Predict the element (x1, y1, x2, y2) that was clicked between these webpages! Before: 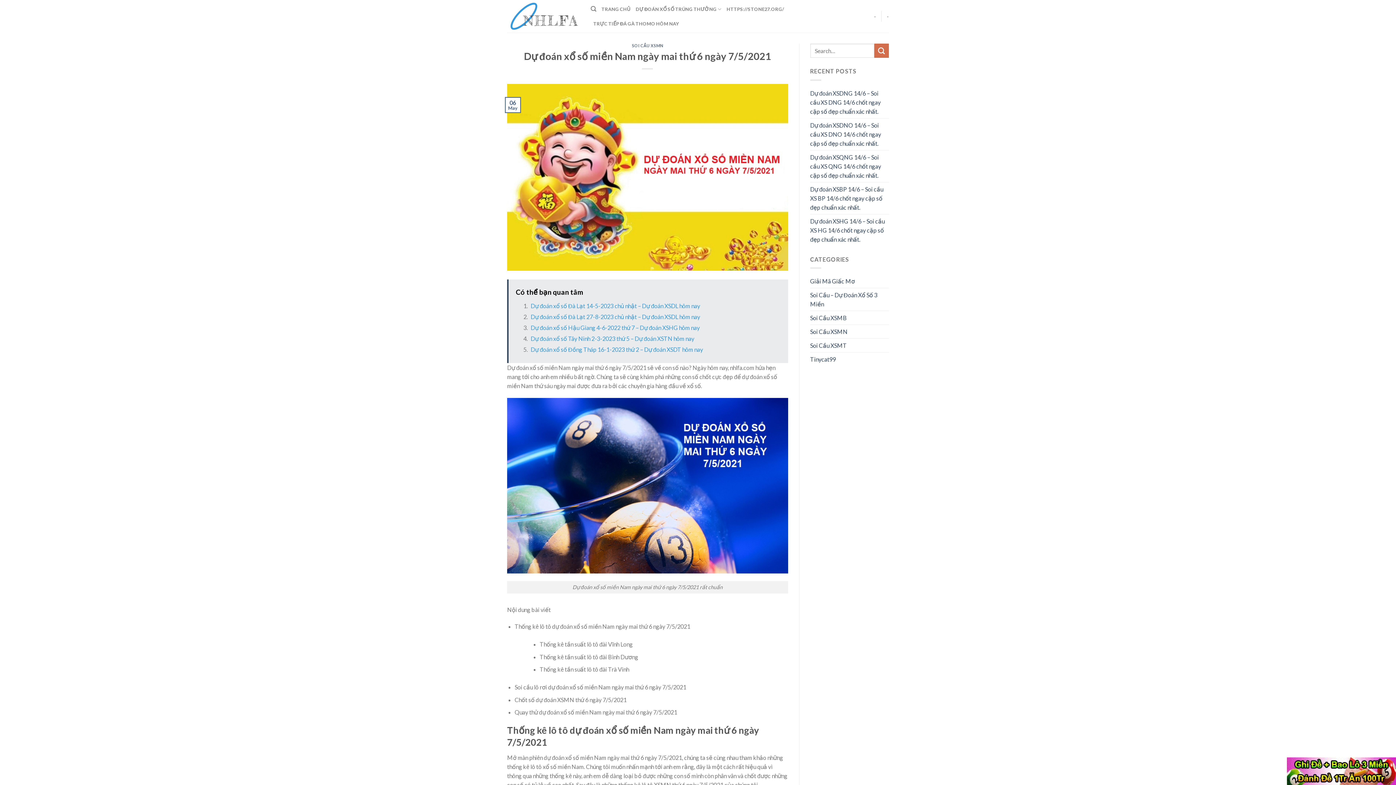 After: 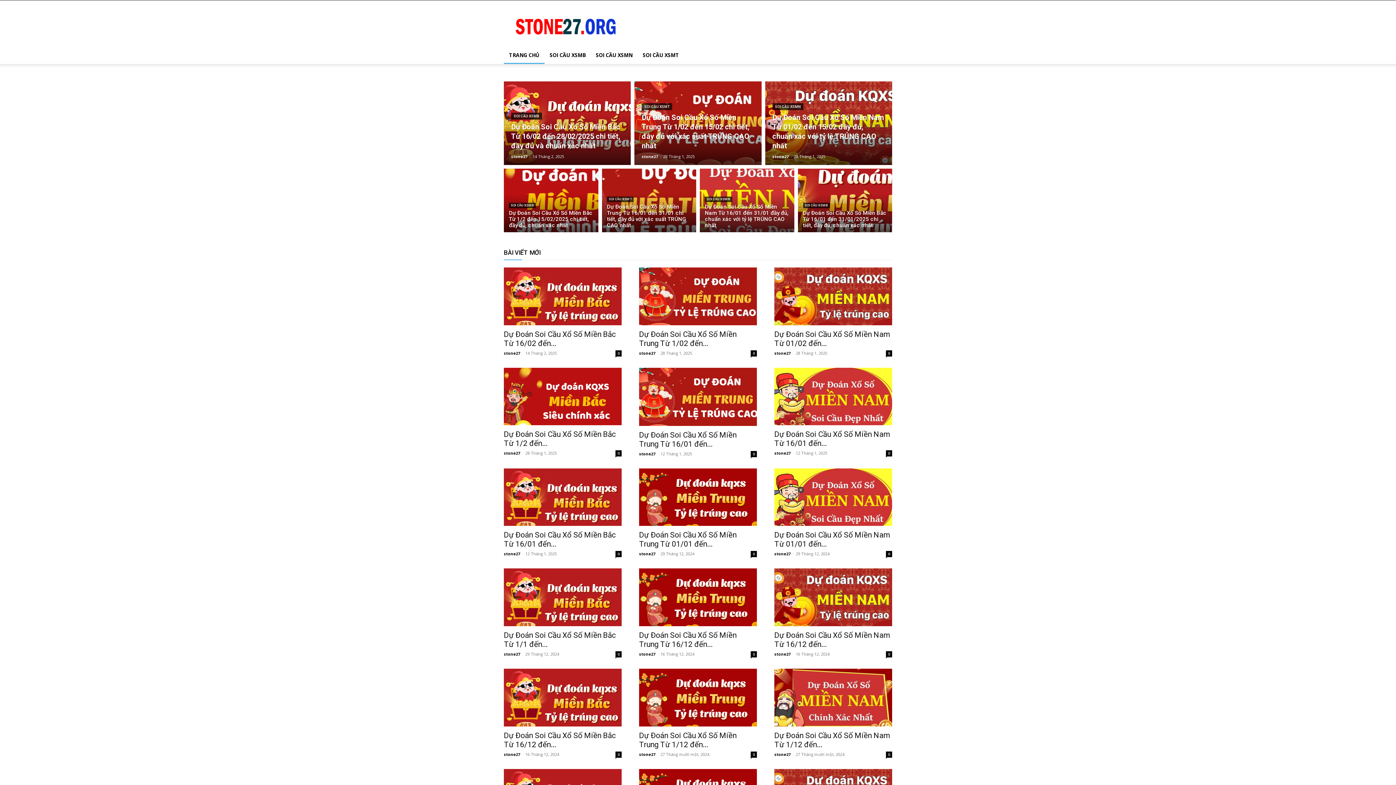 Action: label: HTTPS://STONE27.ORG/ bbox: (726, 1, 784, 16)